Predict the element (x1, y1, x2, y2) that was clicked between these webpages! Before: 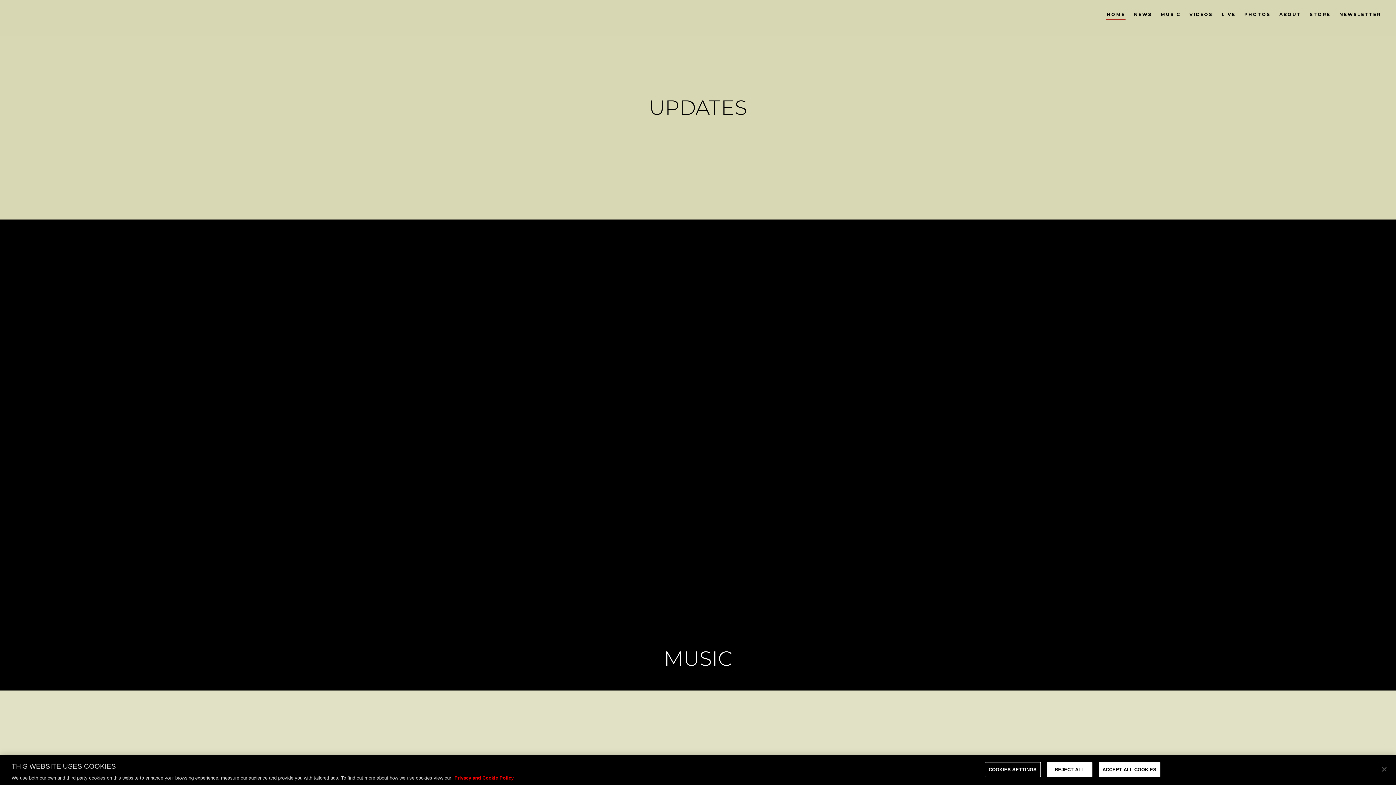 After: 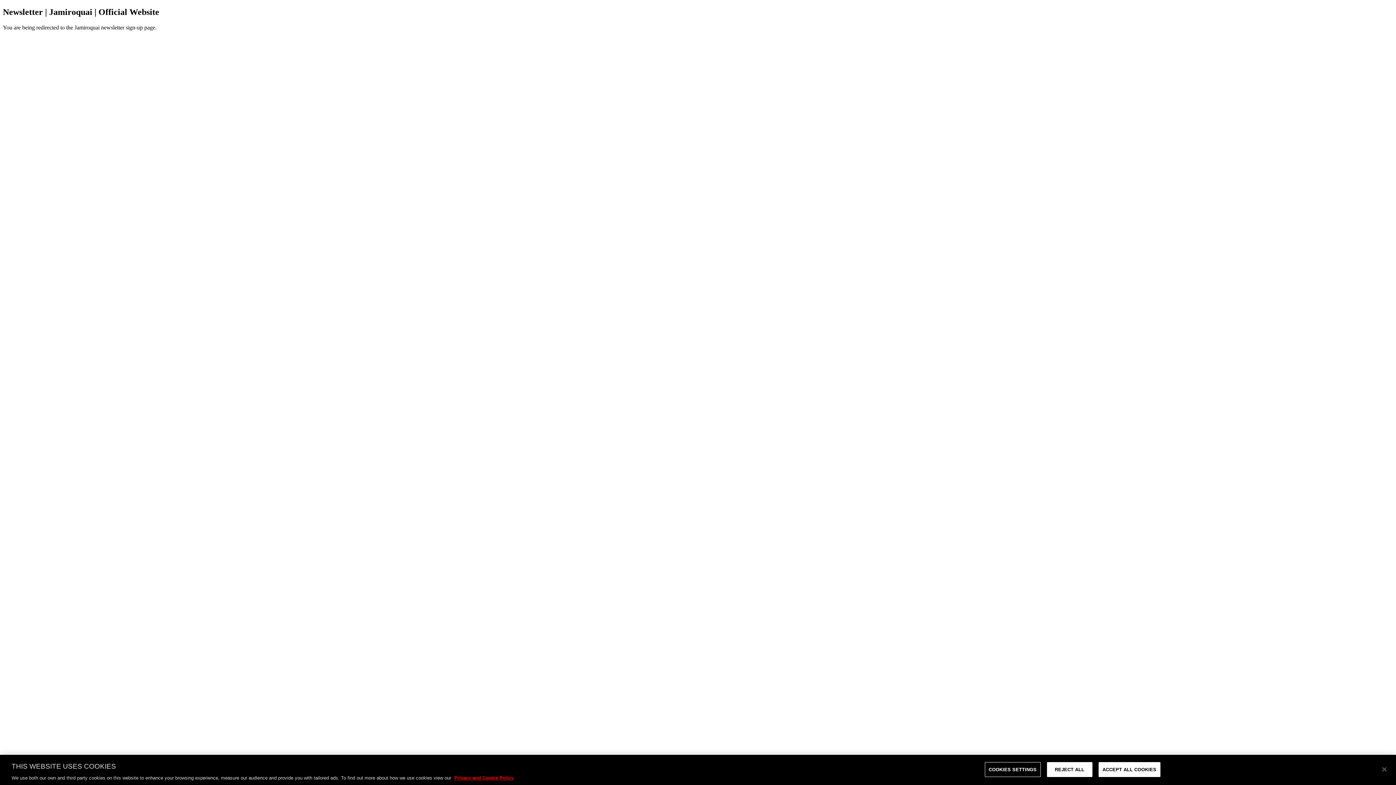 Action: bbox: (1339, 10, 1381, 18) label: NEWSLETTER